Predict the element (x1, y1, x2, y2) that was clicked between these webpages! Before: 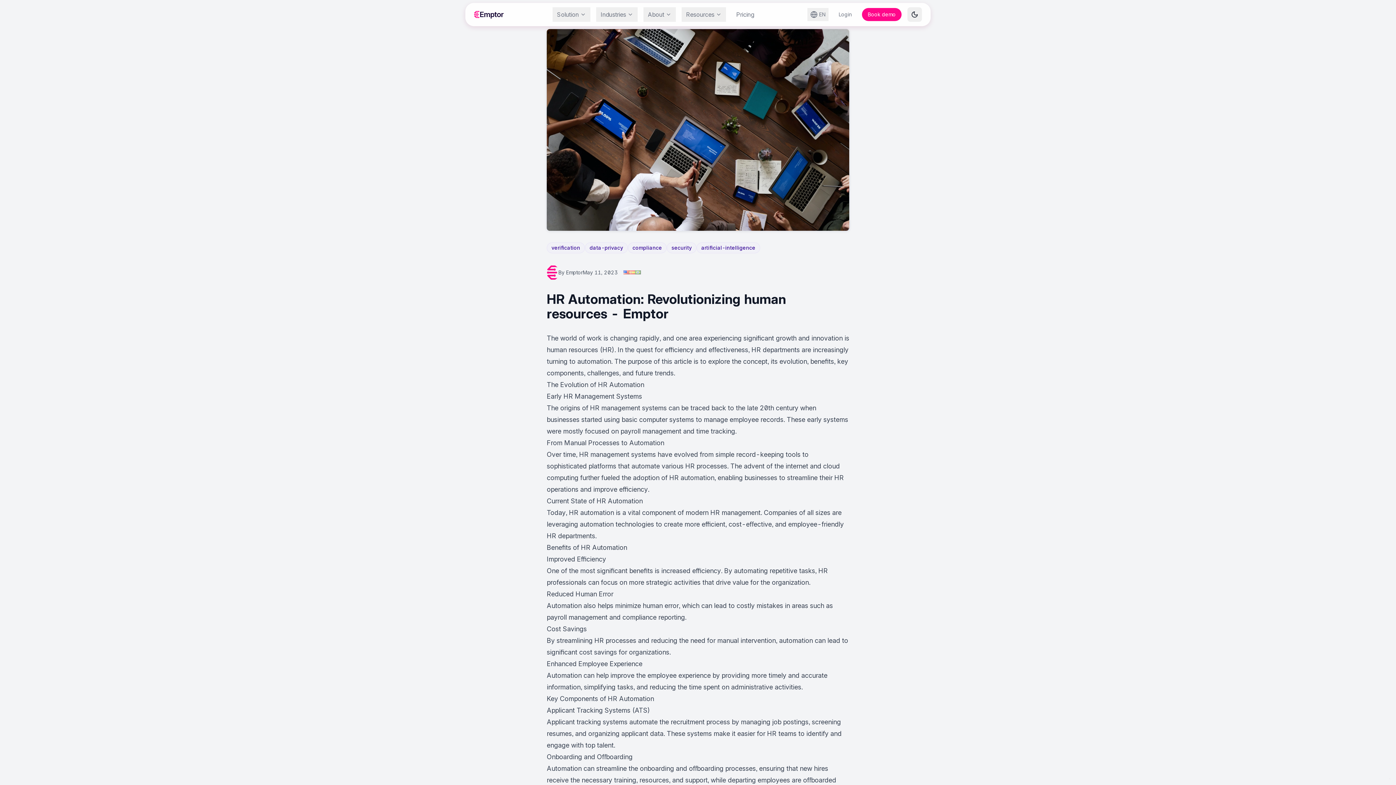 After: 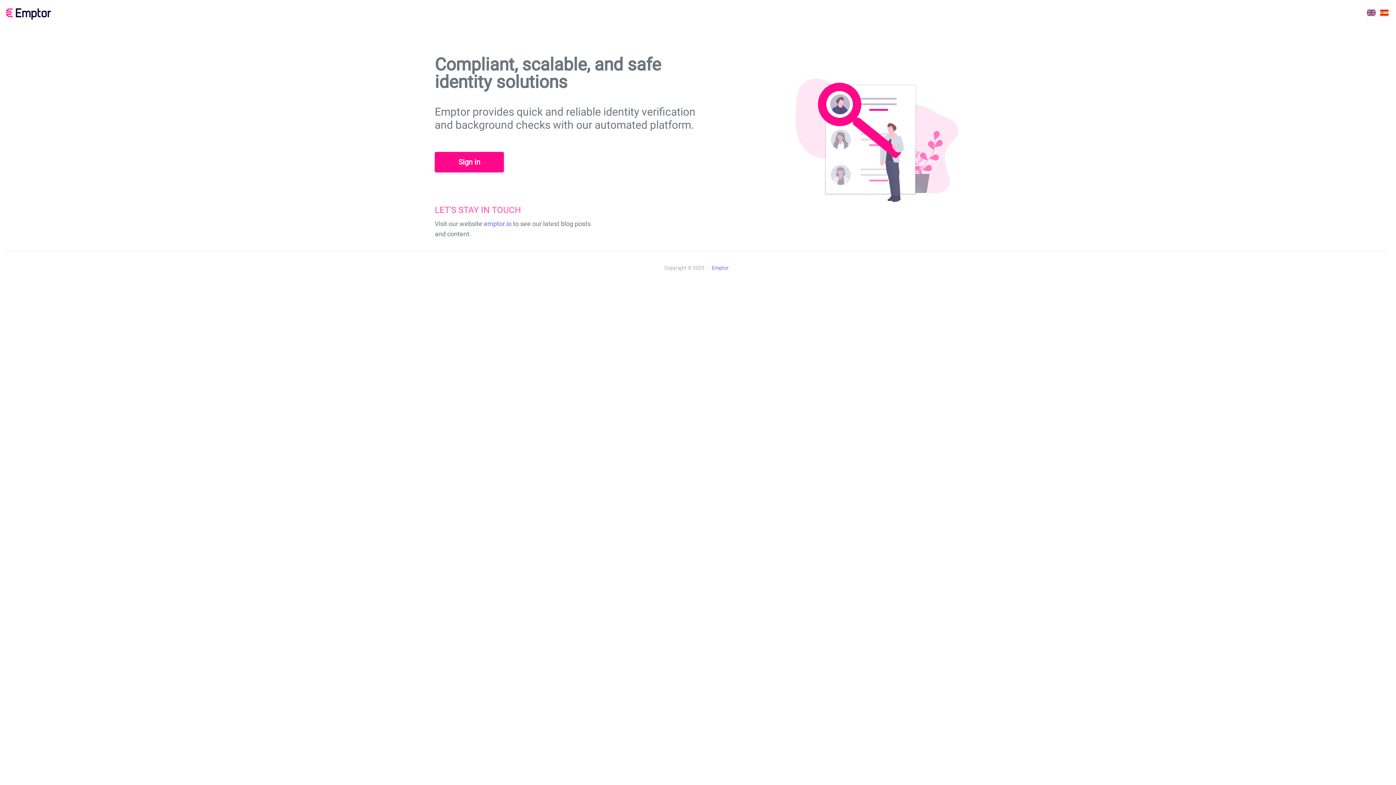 Action: bbox: (834, 8, 856, 21) label: Login